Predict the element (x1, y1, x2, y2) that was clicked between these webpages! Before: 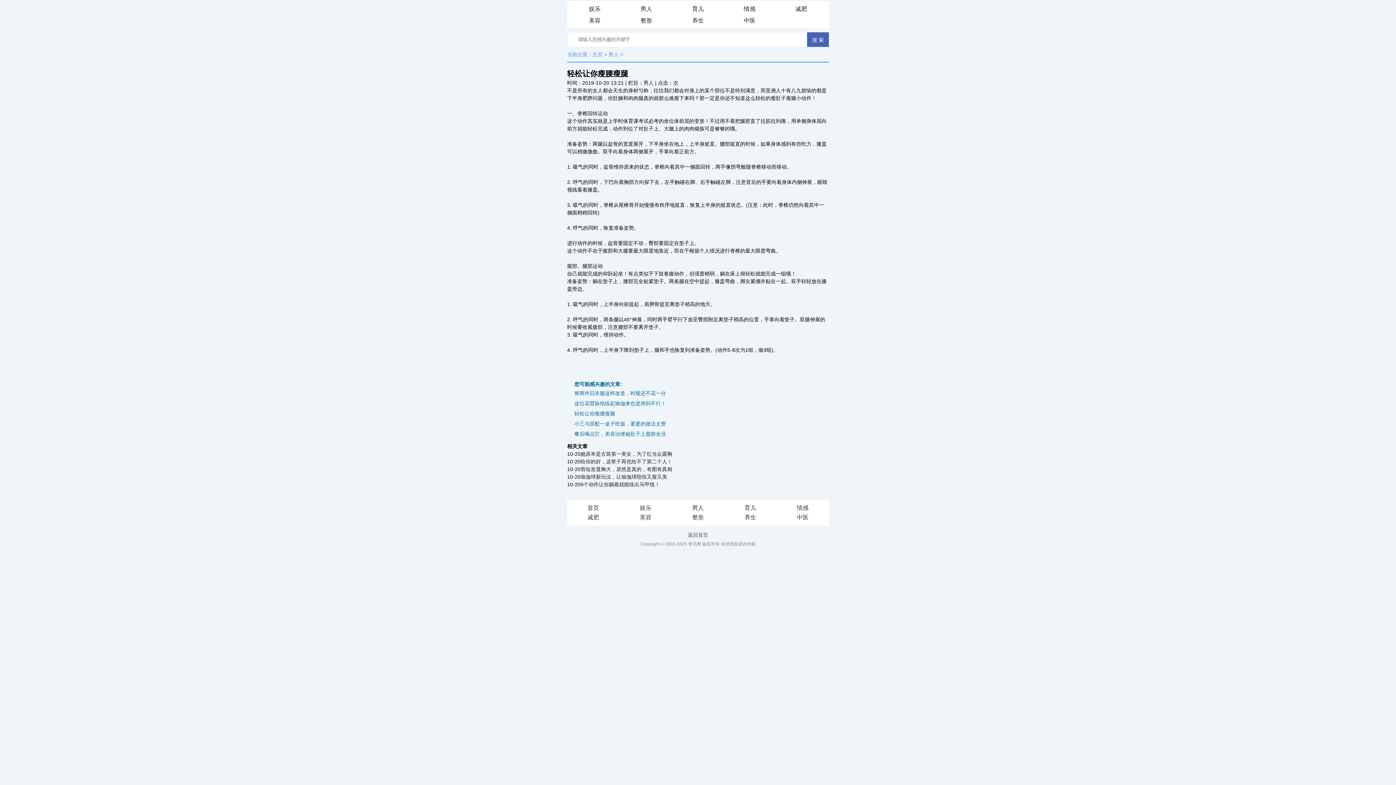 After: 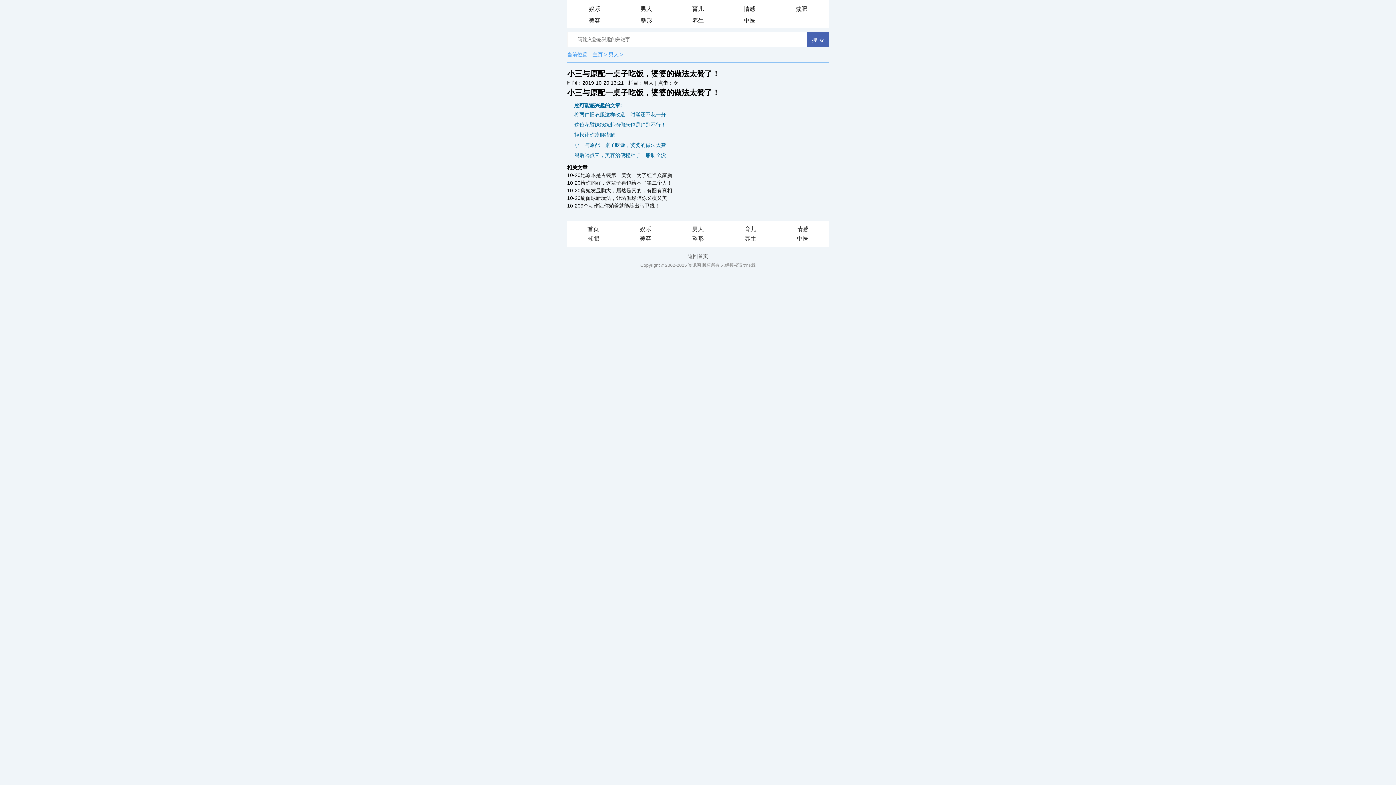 Action: label: 小三与原配一桌子吃饭，婆婆的做法太赞 bbox: (574, 421, 666, 426)